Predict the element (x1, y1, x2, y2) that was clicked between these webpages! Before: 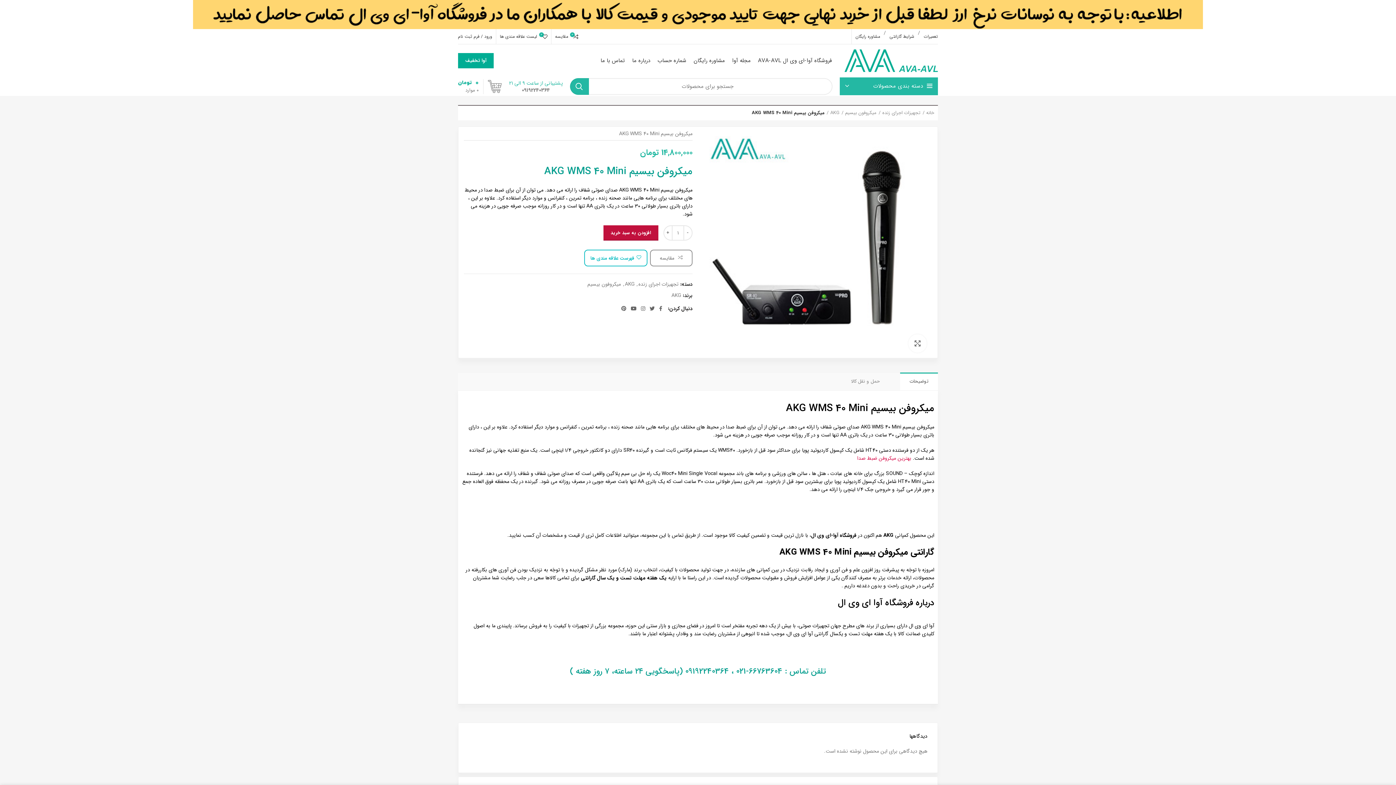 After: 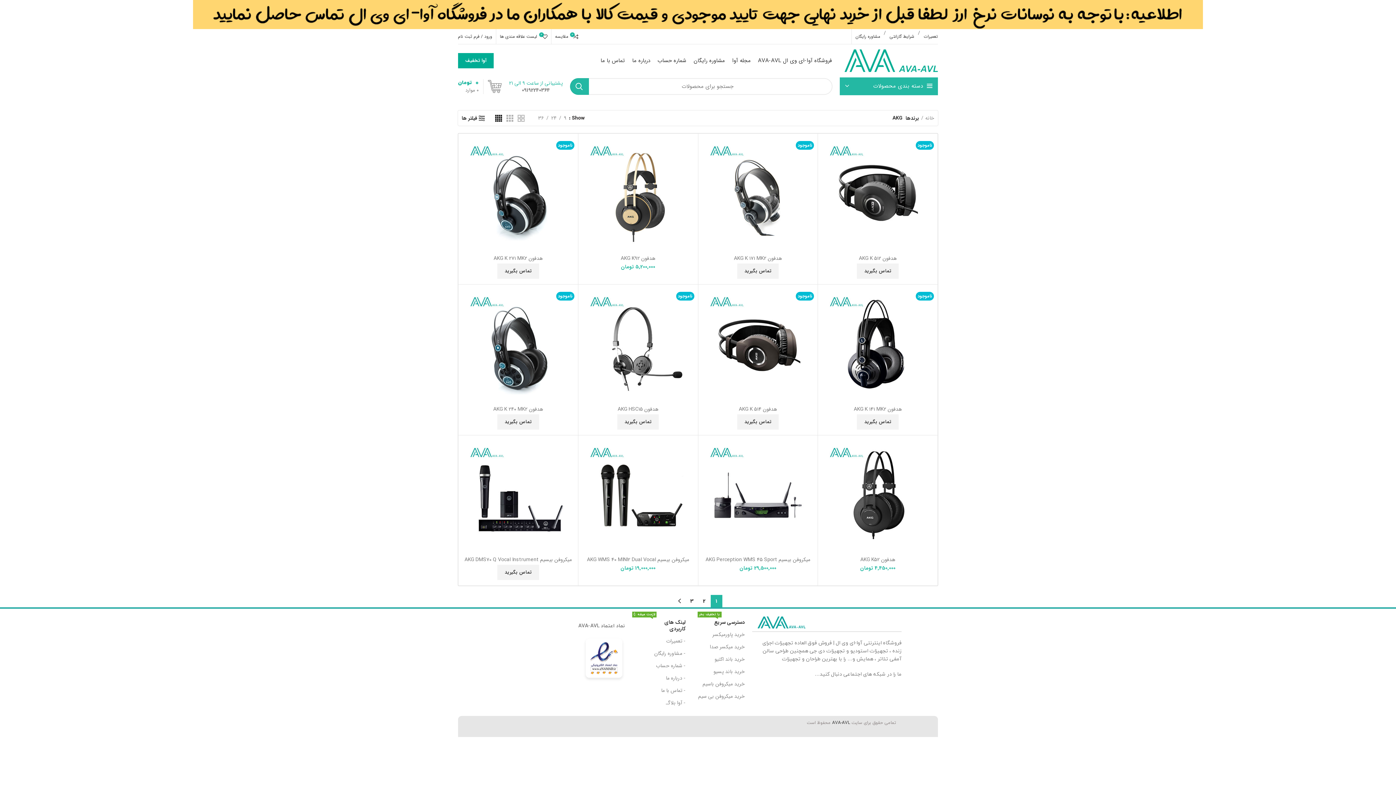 Action: bbox: (671, 292, 681, 298) label: AKG